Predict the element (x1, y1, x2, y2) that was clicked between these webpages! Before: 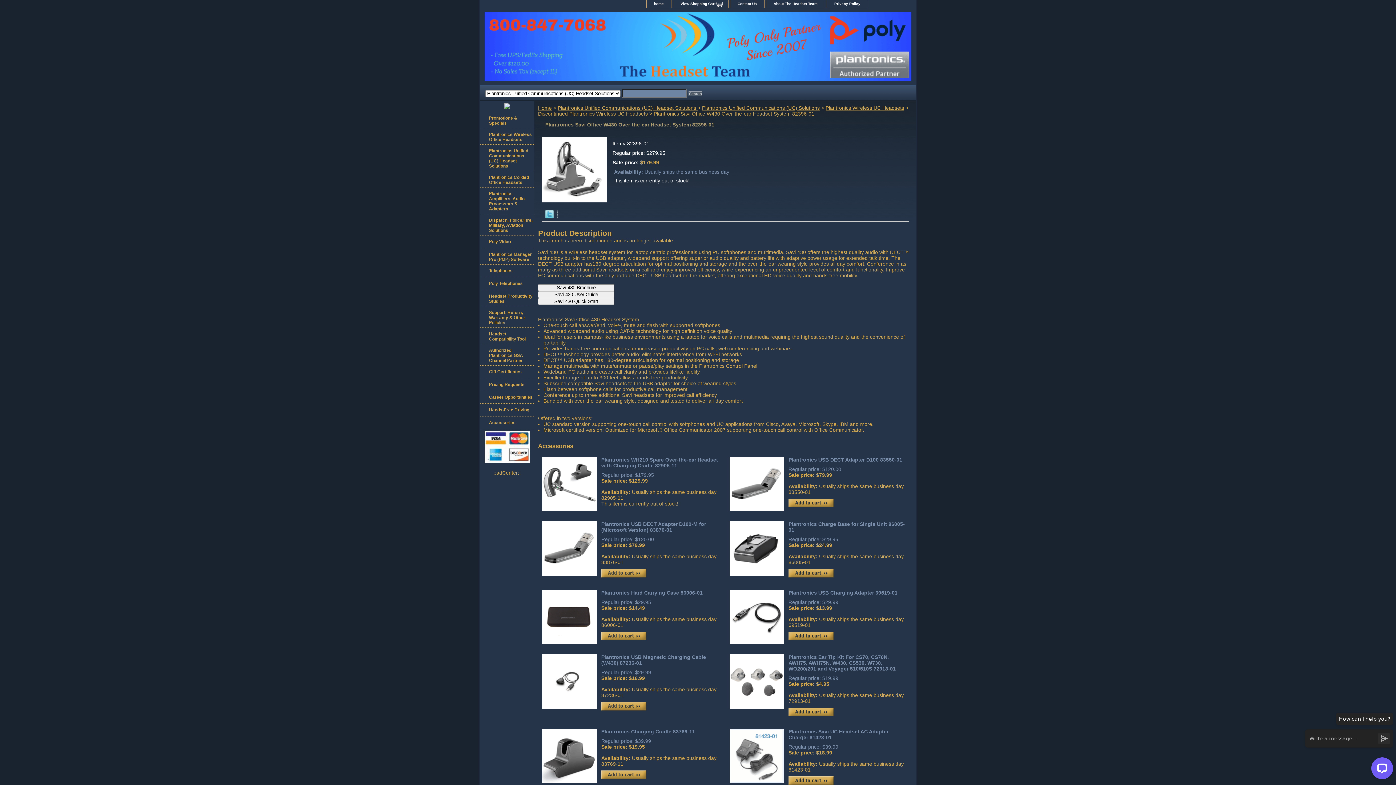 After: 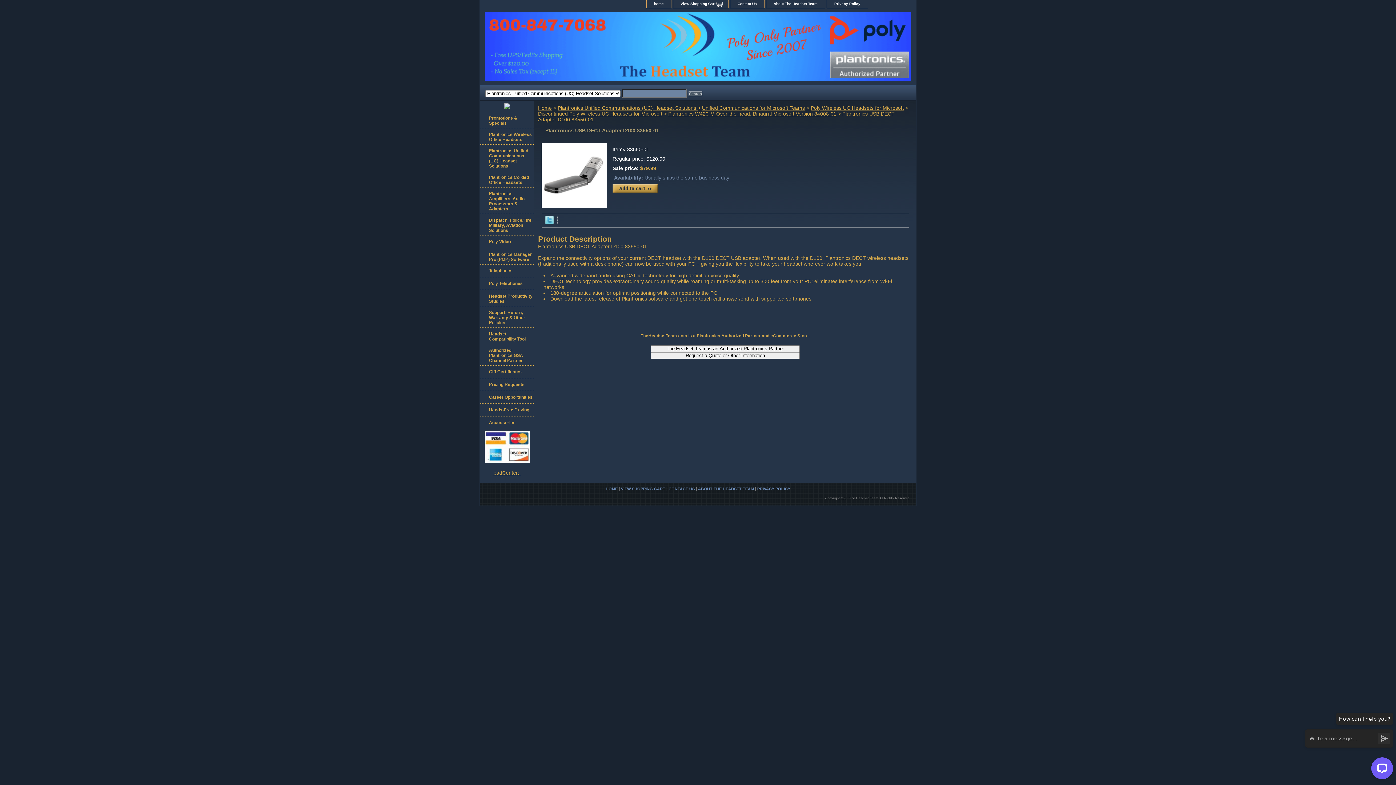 Action: bbox: (788, 457, 902, 462) label: Plantronics USB DECT Adapter D100 83550-01